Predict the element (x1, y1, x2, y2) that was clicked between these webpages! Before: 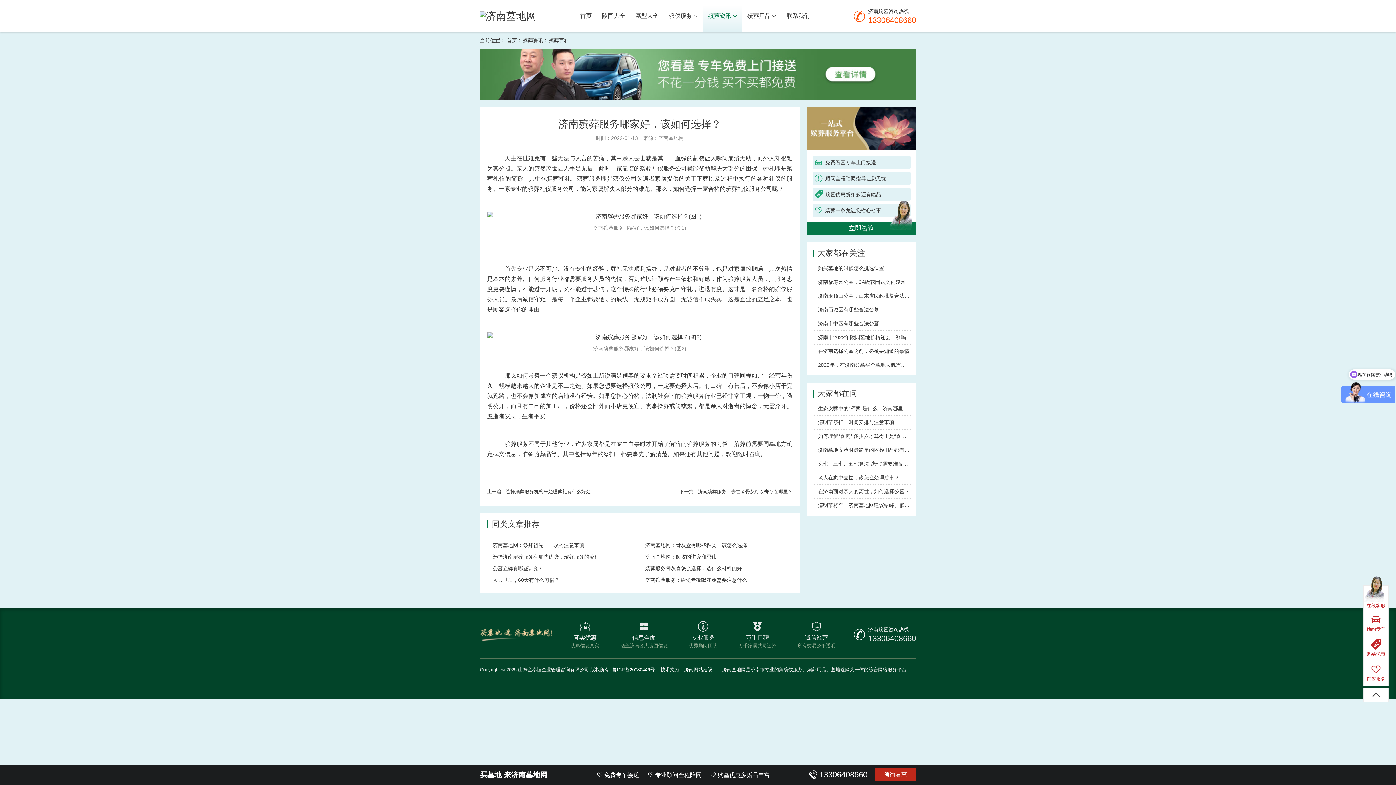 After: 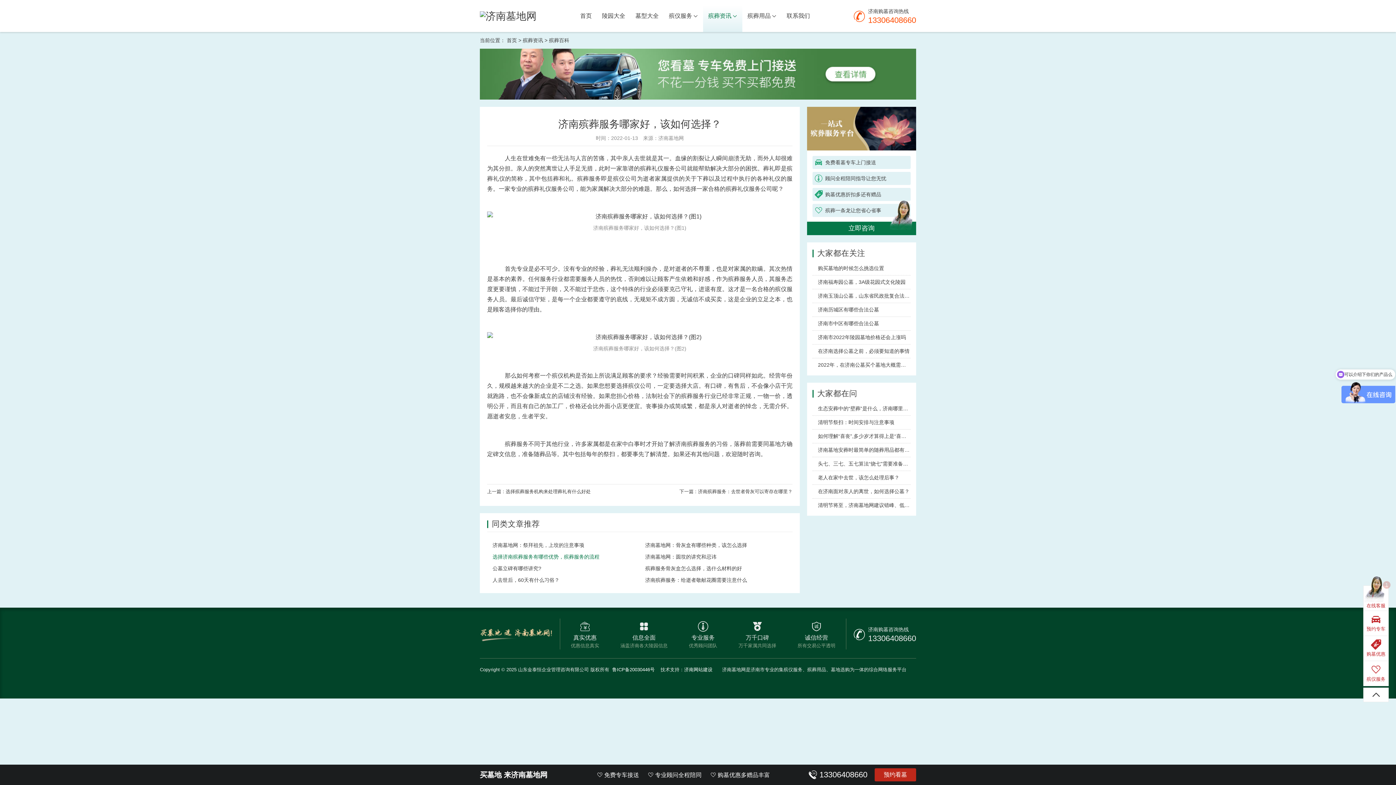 Action: bbox: (492, 554, 599, 560) label: 选择济南殡葬服务有哪些优势，殡葬服务的流程